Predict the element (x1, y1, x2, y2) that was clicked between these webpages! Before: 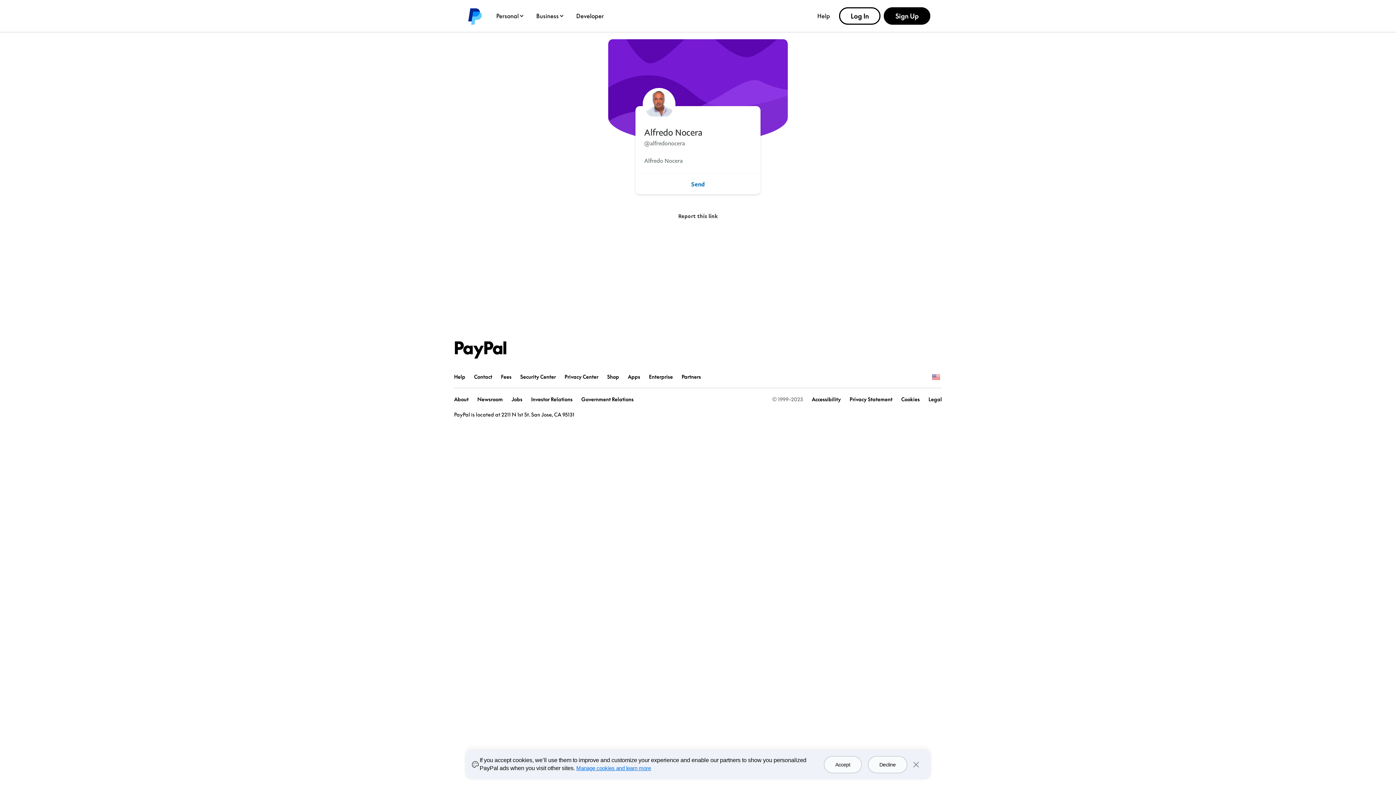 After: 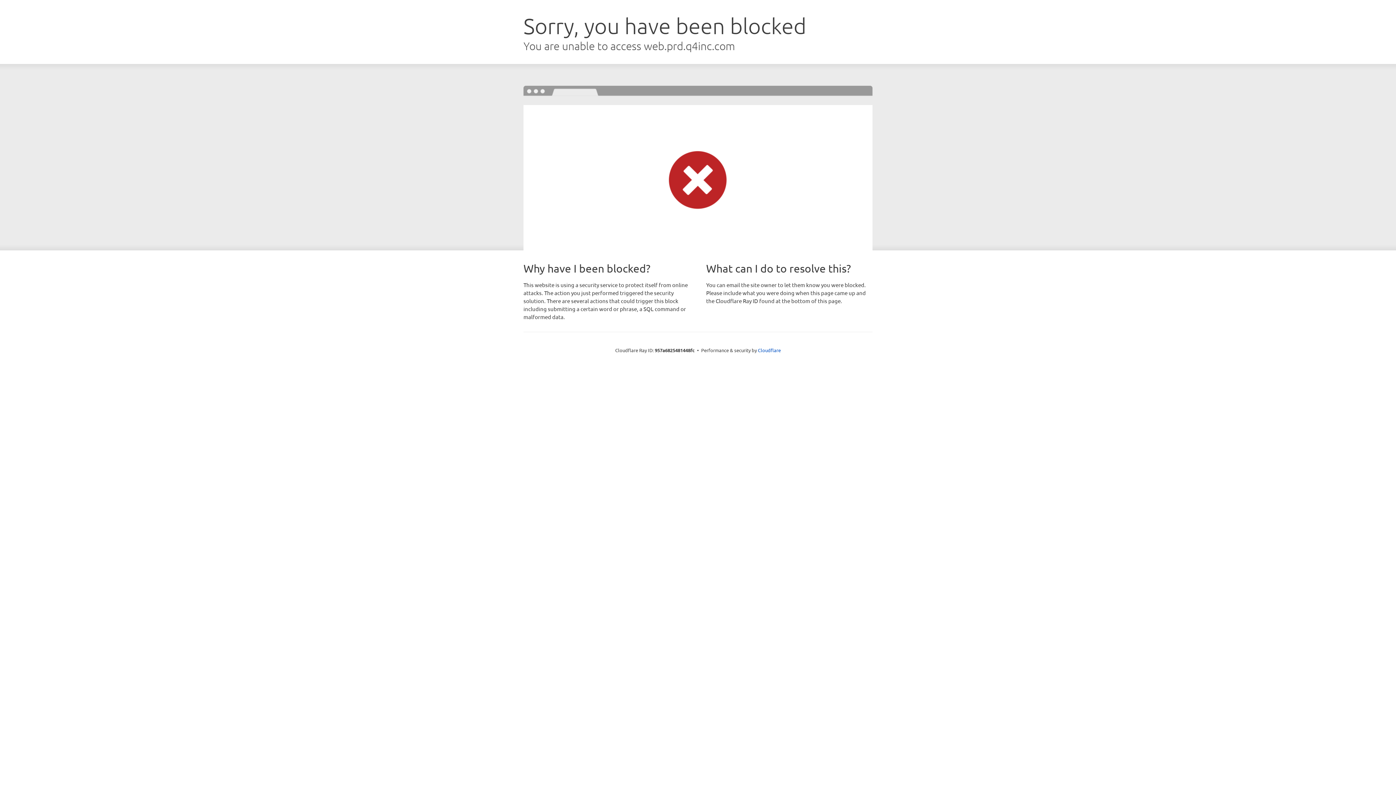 Action: label: About bbox: (454, 396, 468, 402)